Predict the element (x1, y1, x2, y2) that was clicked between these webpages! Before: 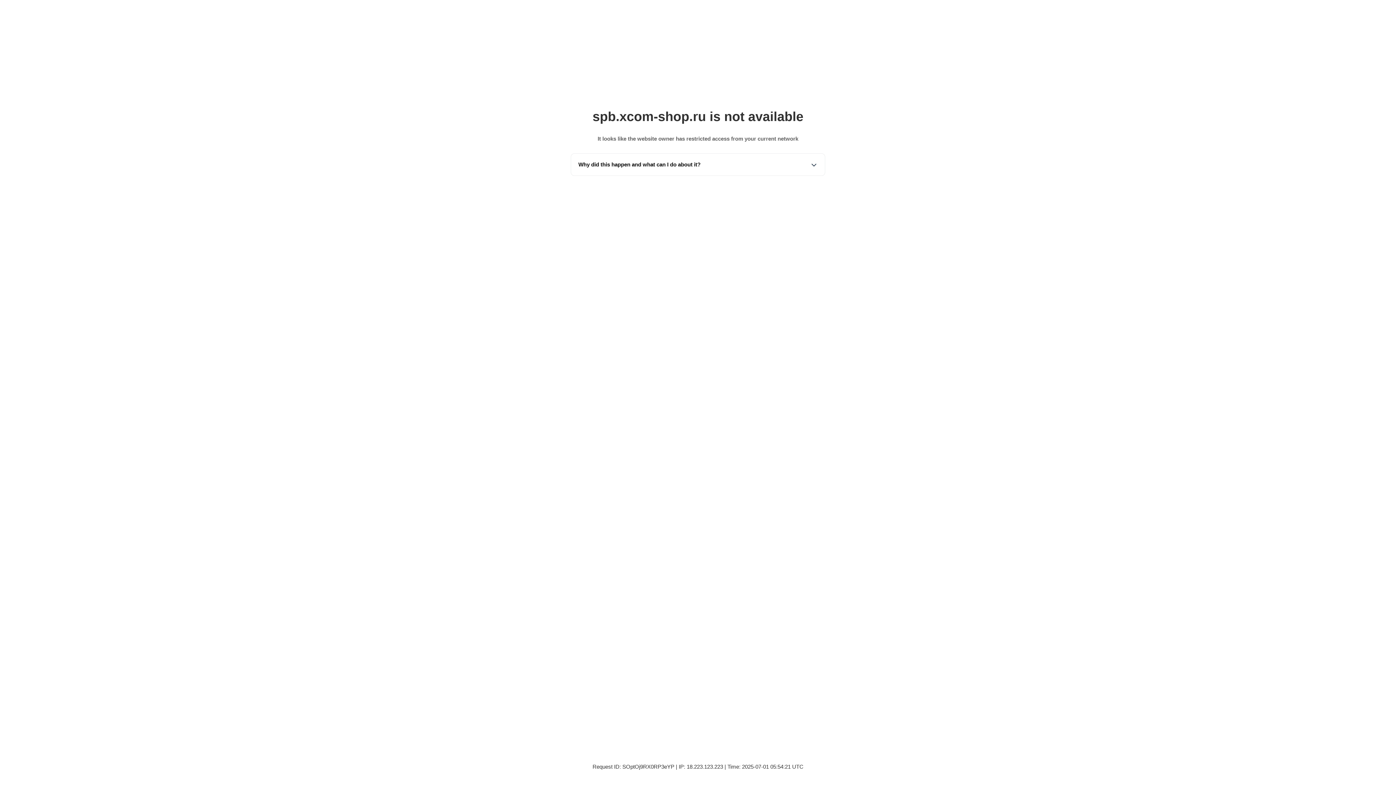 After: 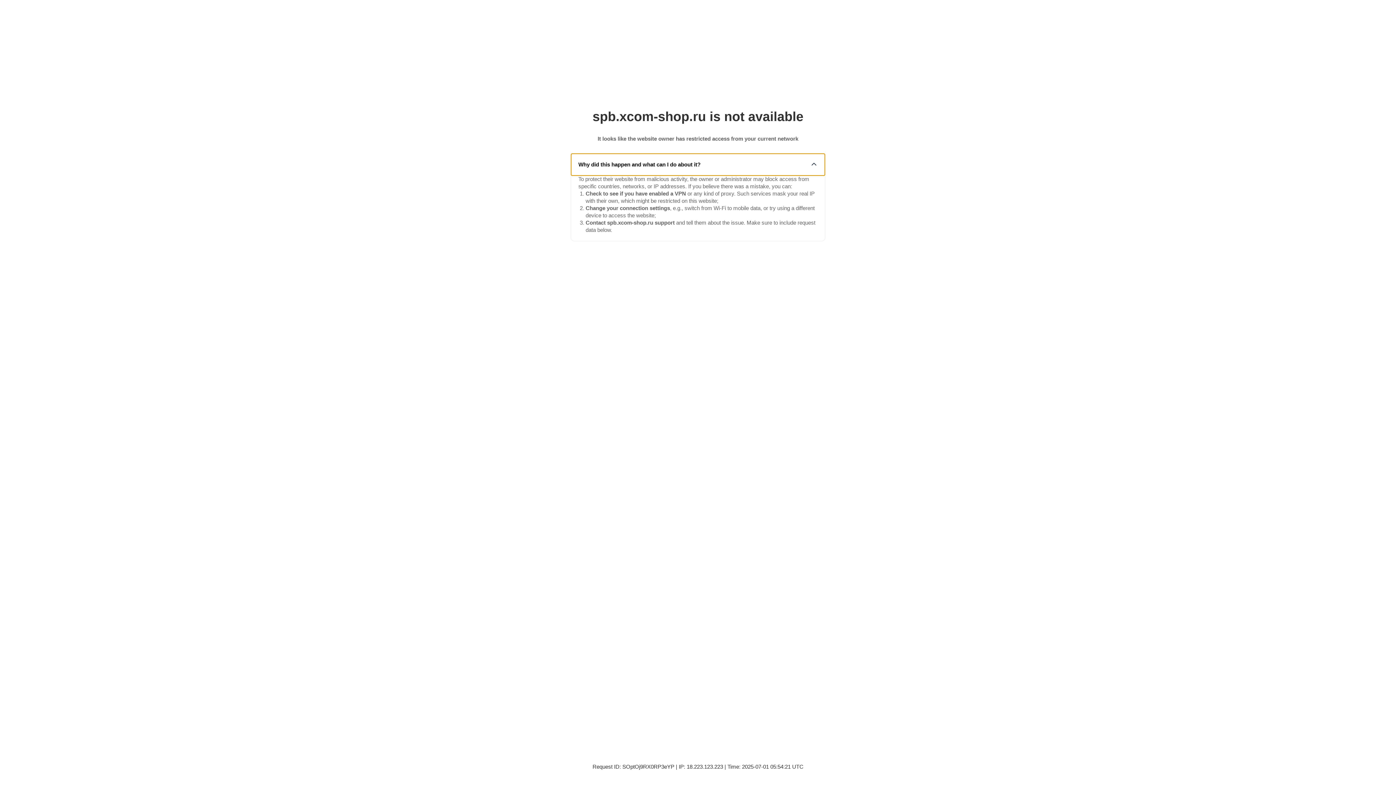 Action: label: Why did this happen and what can I do about it? bbox: (571, 153, 825, 175)